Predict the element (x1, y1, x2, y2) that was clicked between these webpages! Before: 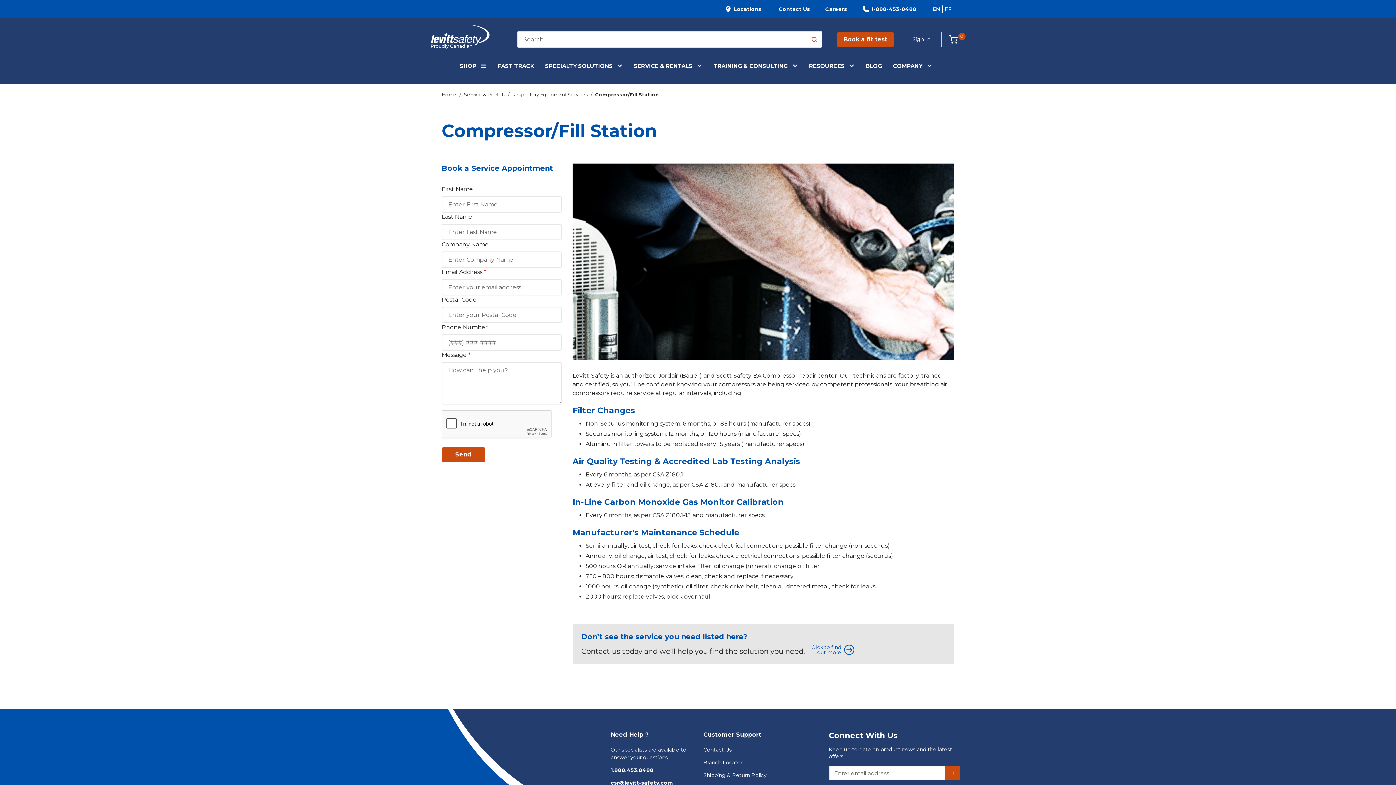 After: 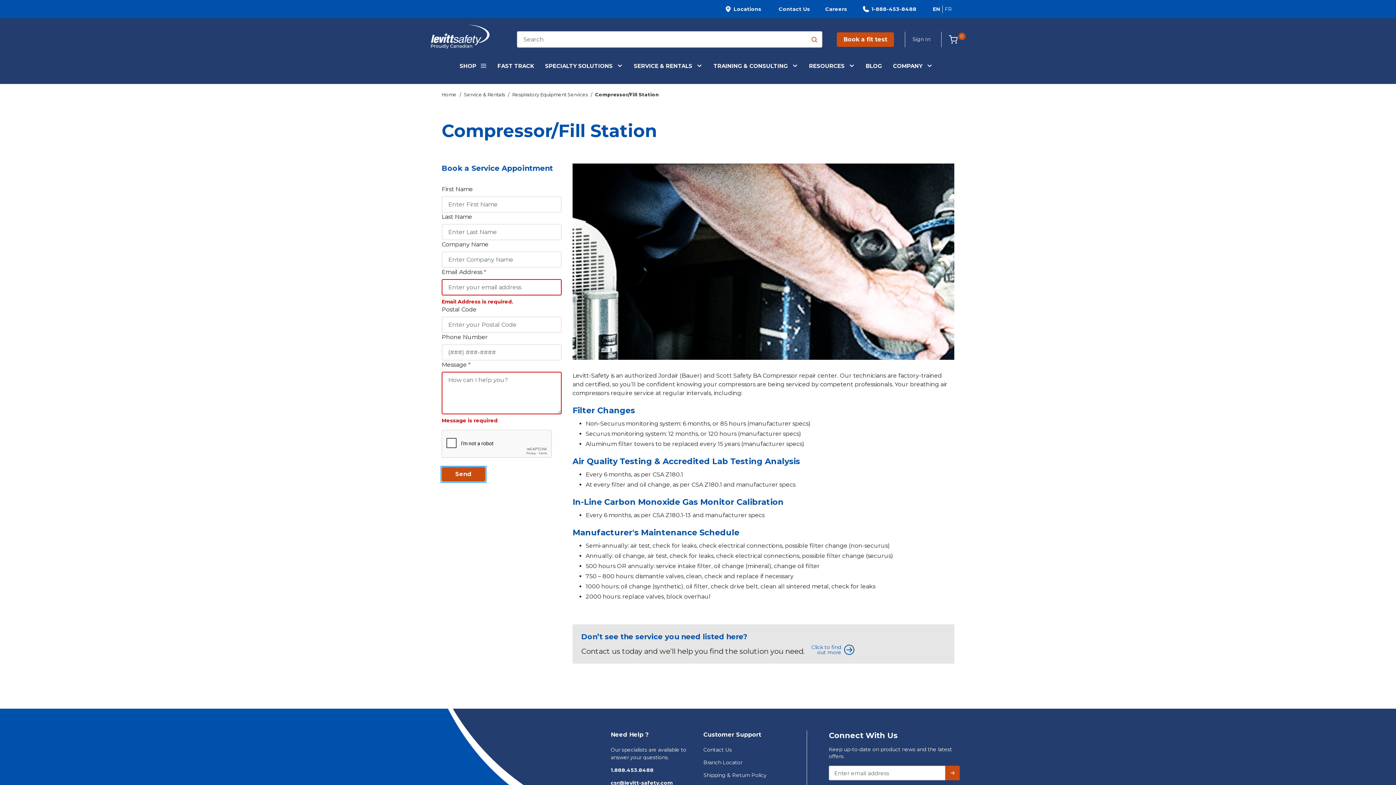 Action: label: Send bbox: (441, 447, 485, 462)